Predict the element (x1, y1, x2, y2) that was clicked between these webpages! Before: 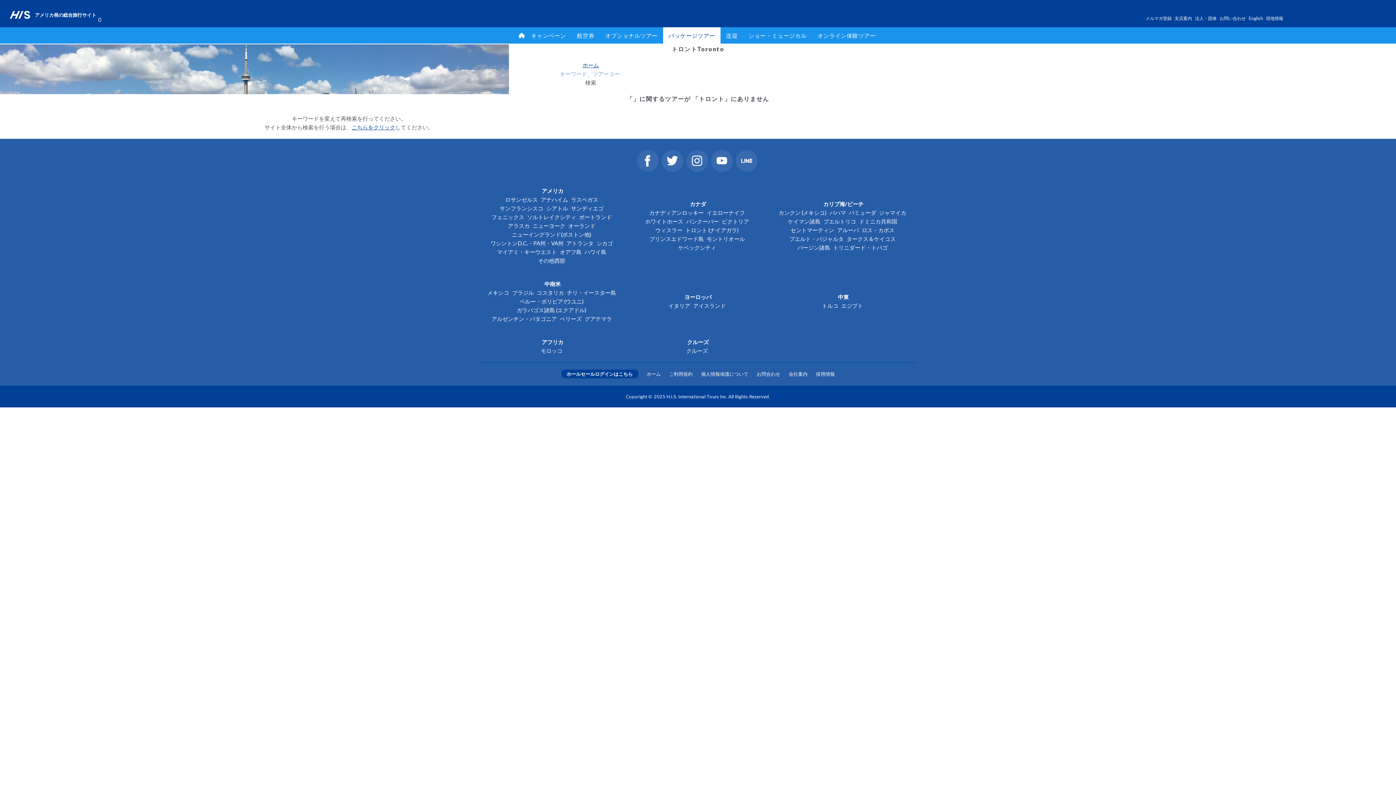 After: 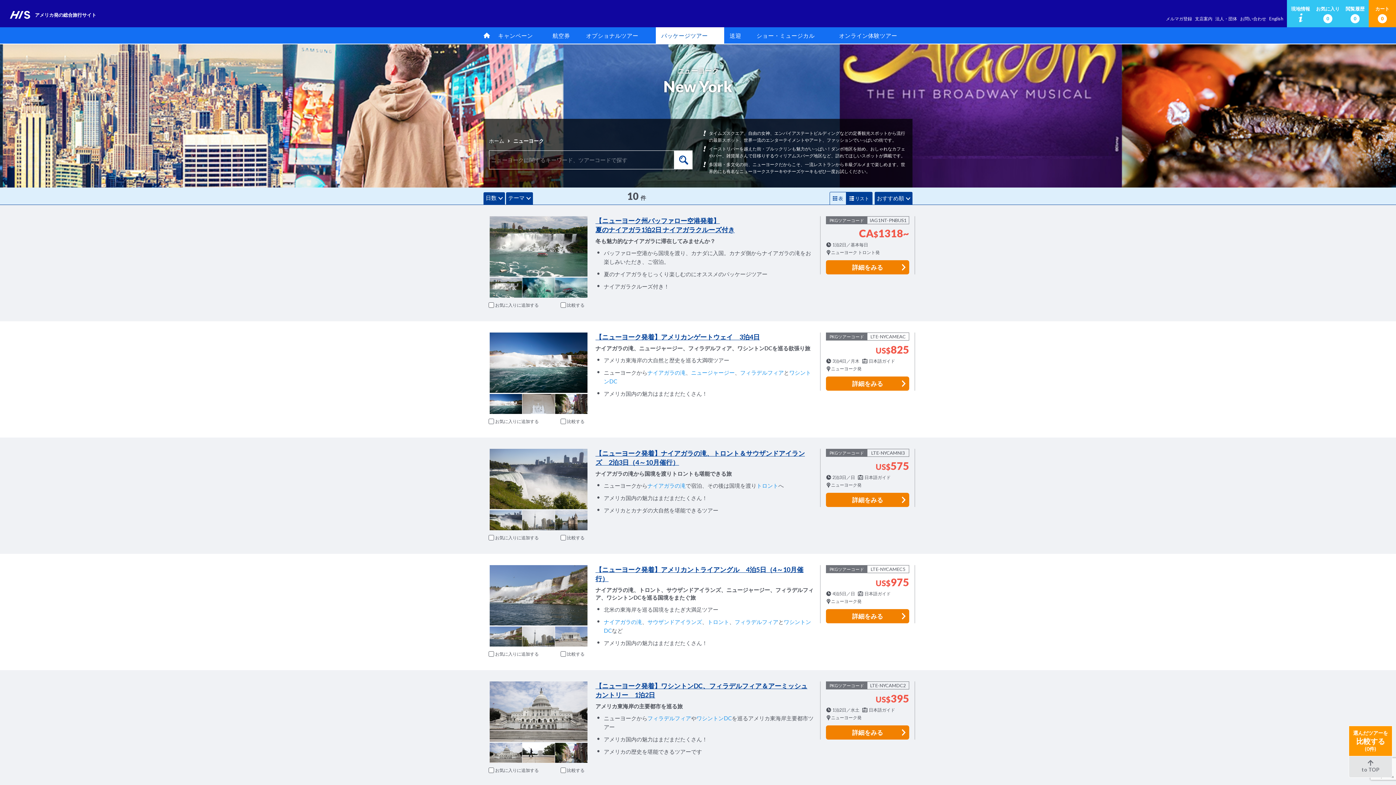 Action: label: ニューヨーク bbox: (532, 221, 565, 230)